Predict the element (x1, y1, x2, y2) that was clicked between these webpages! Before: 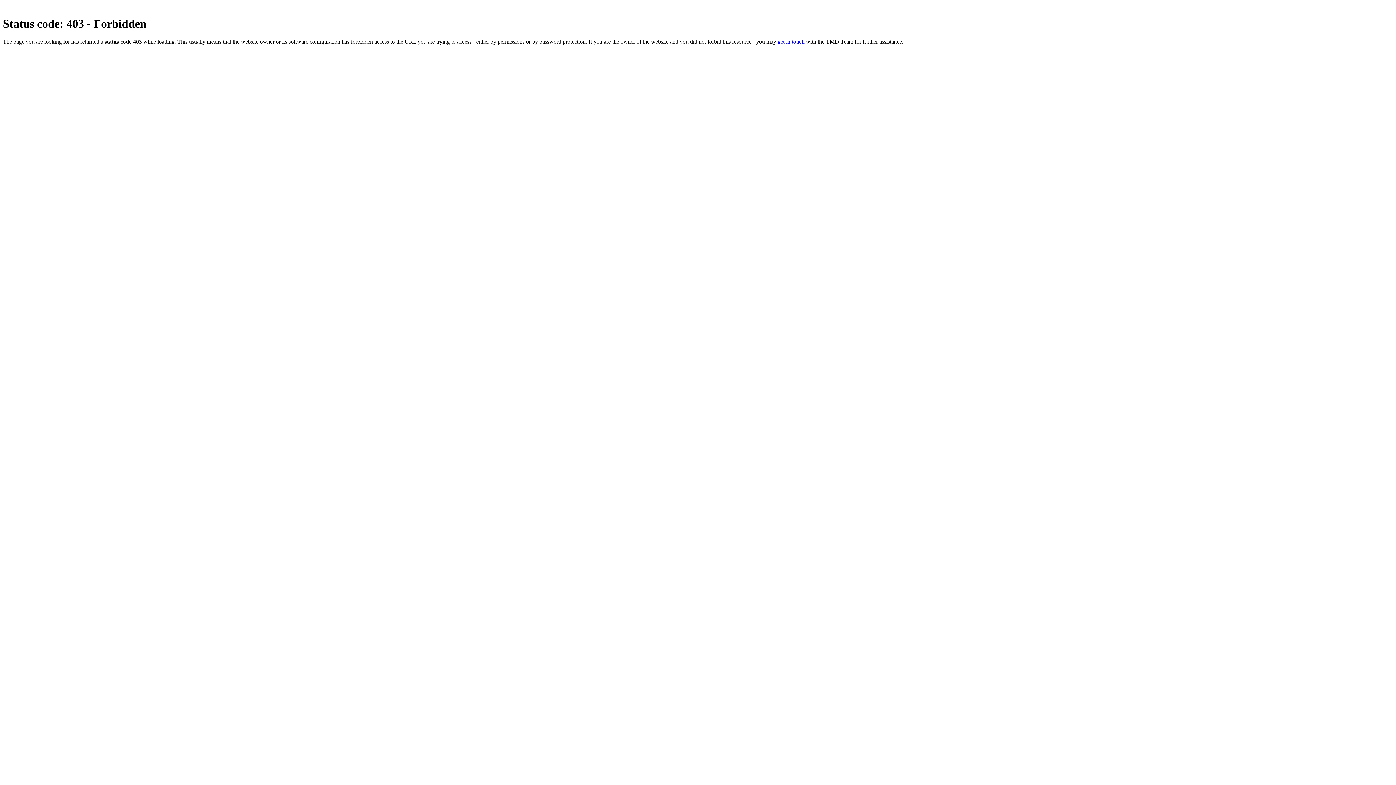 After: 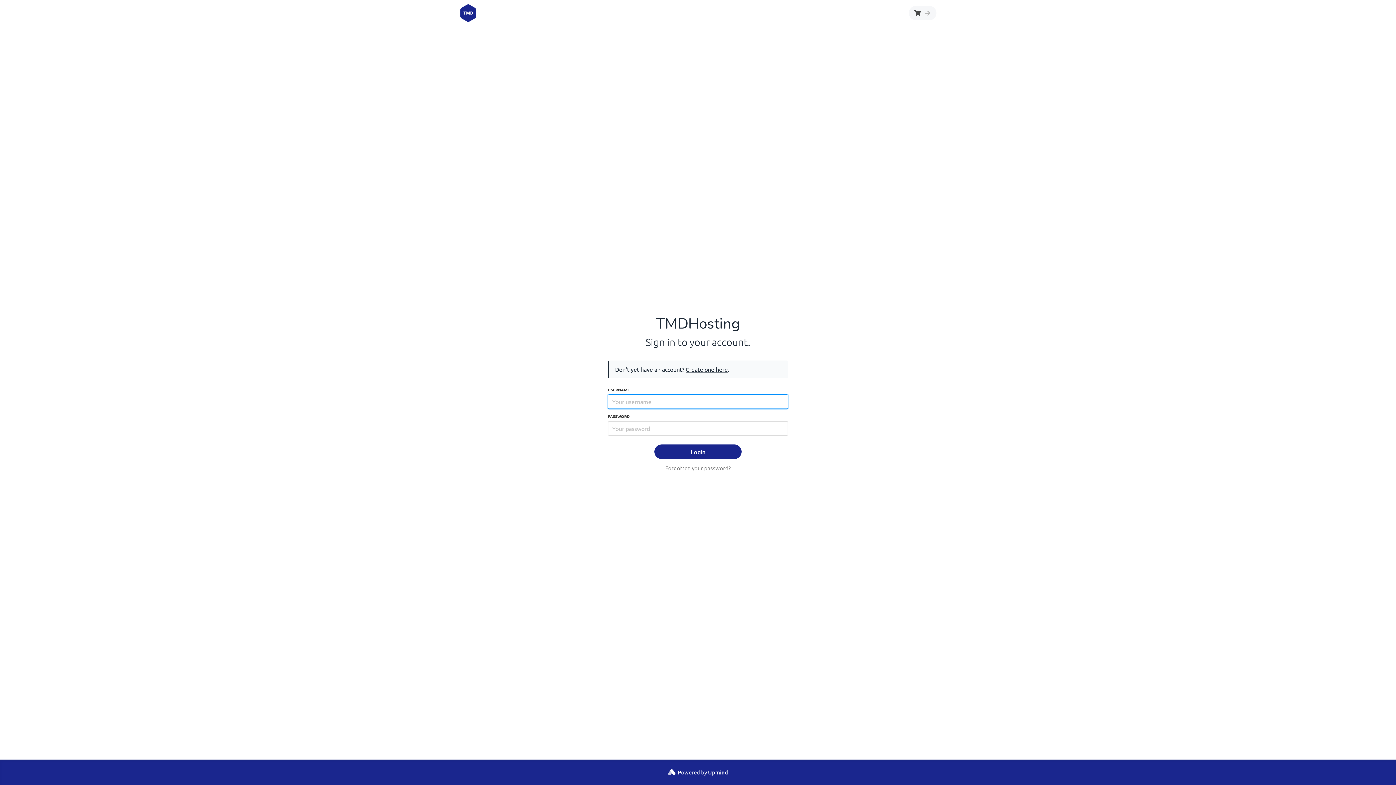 Action: bbox: (777, 38, 804, 44) label: get in touch